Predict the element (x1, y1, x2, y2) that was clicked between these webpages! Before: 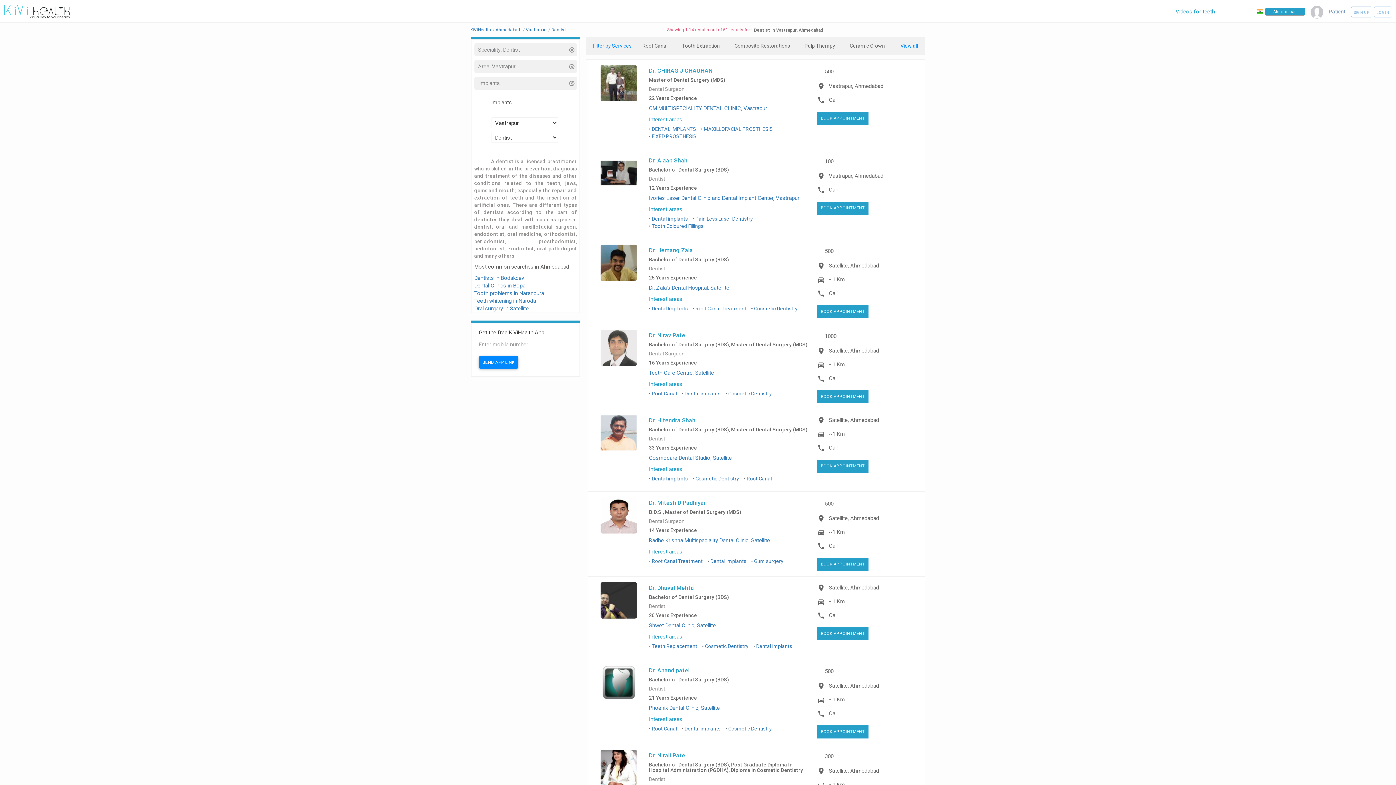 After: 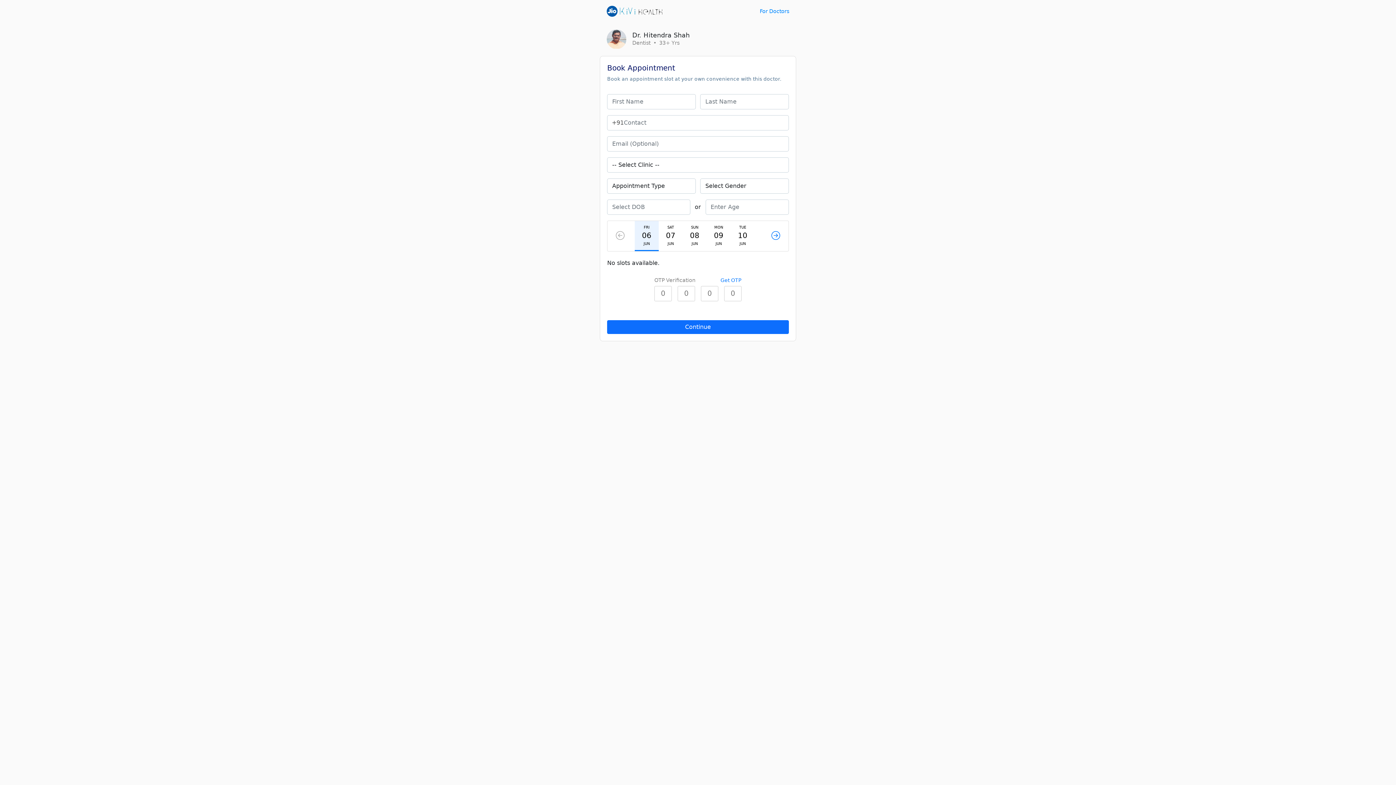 Action: label: BOOK APPOINTMENT bbox: (817, 460, 868, 473)